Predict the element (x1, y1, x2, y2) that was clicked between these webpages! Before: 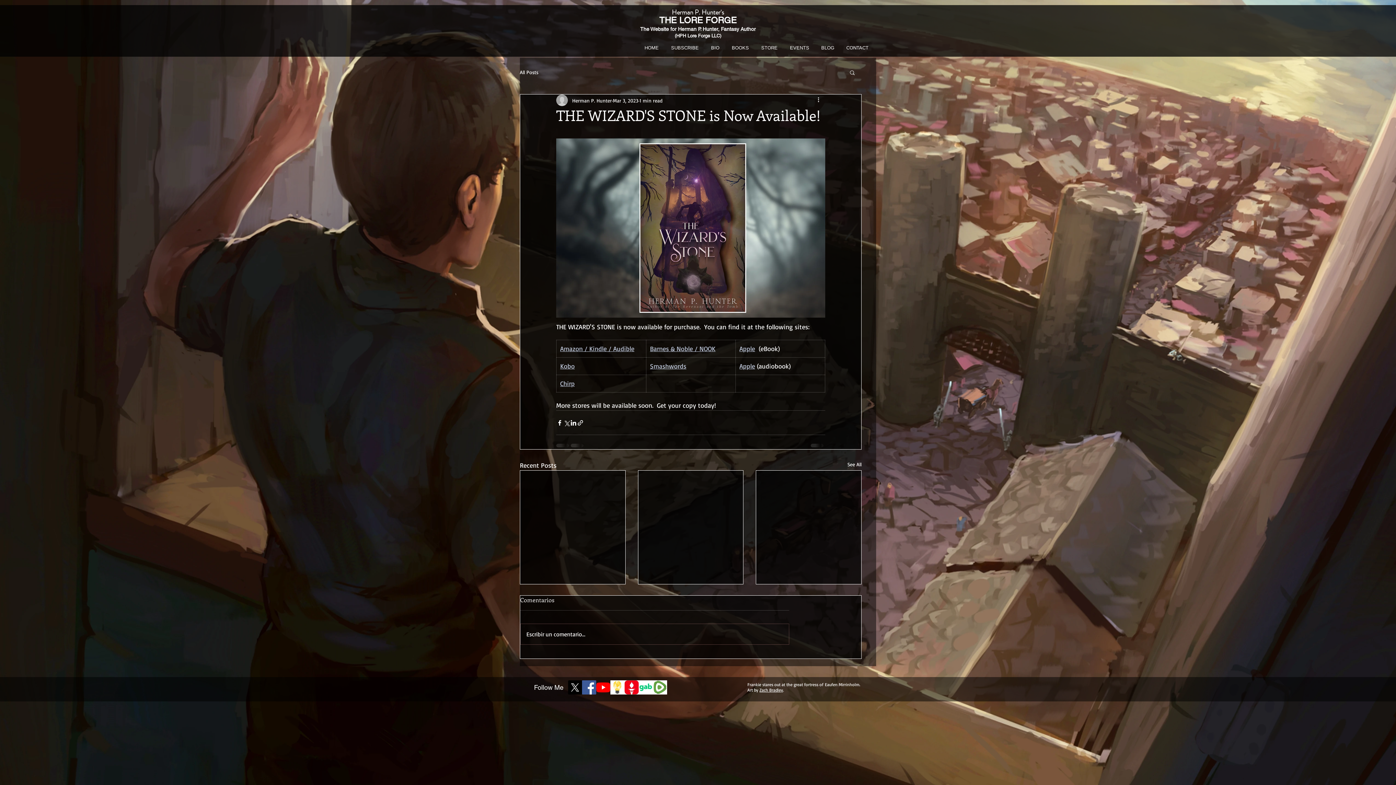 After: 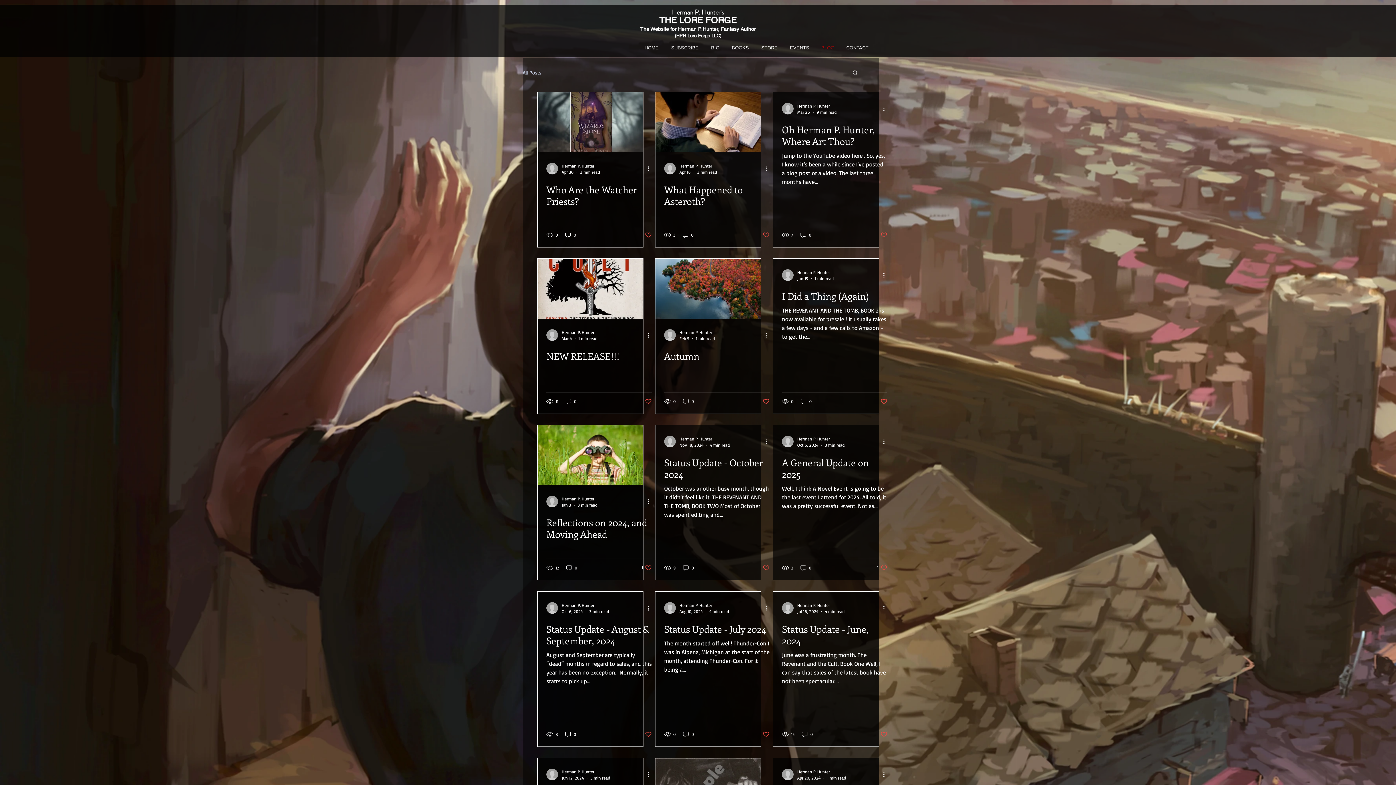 Action: bbox: (847, 460, 861, 470) label: See All